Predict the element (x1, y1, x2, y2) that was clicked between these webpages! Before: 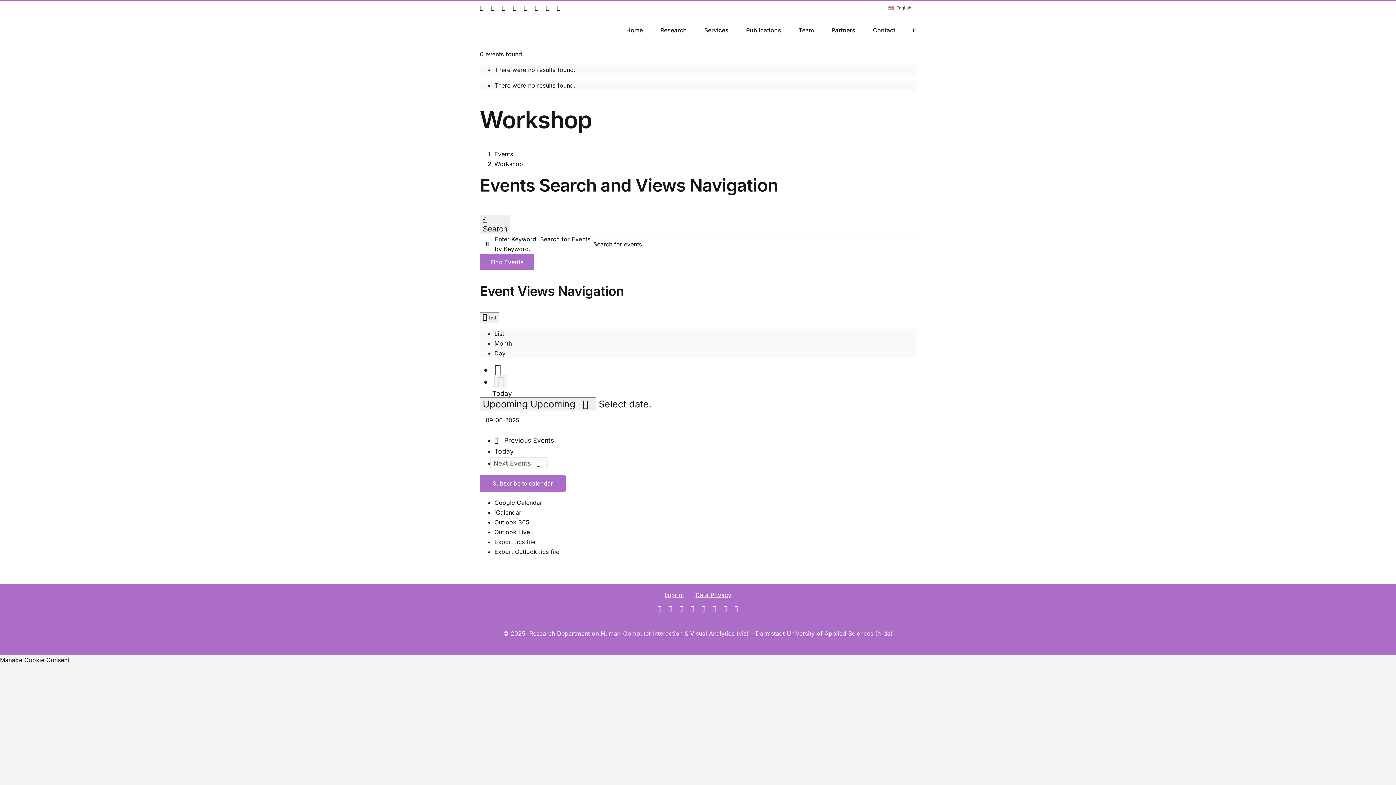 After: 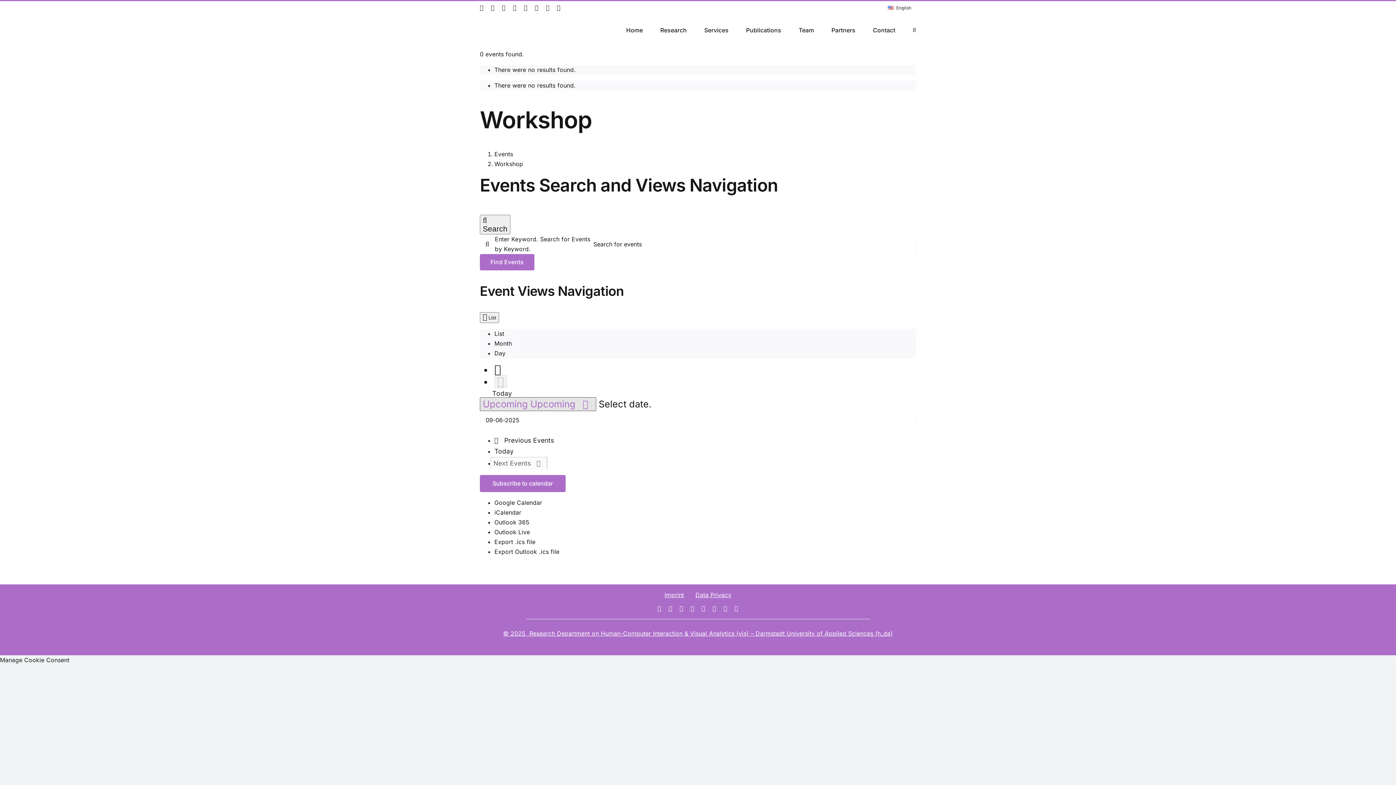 Action: bbox: (480, 397, 596, 411) label: Click to toggle datepicker